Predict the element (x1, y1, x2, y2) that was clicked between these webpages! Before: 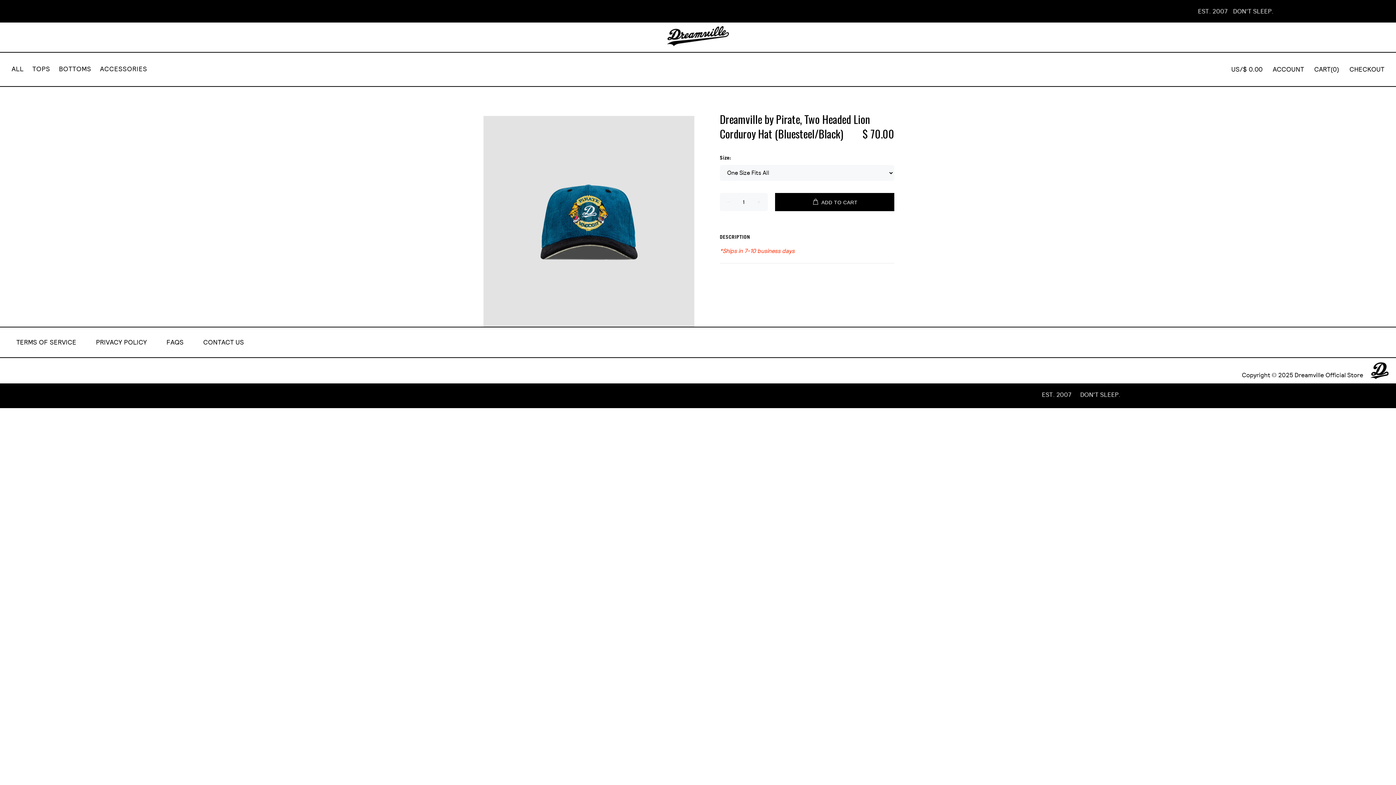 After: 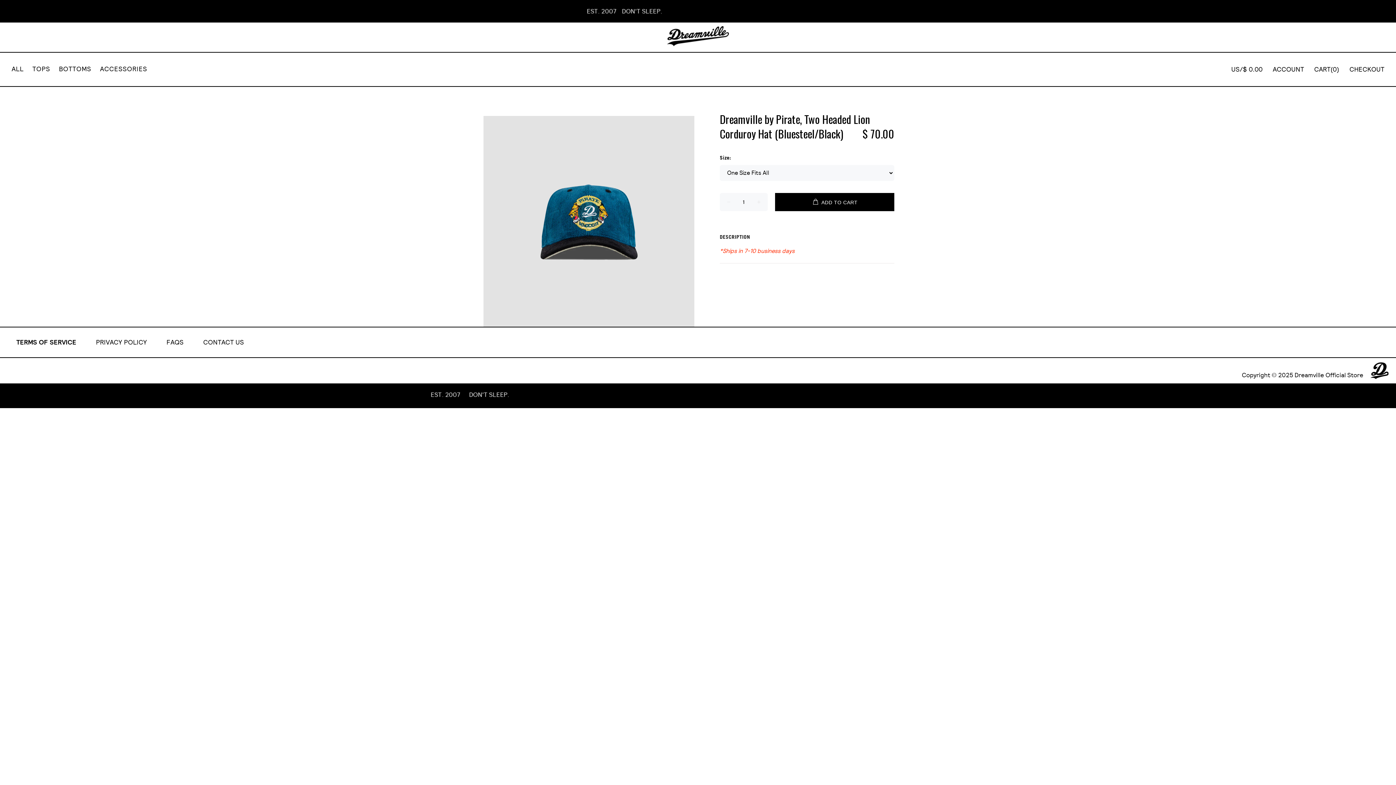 Action: bbox: (7, 327, 85, 357) label: TERMS OF SERVICE